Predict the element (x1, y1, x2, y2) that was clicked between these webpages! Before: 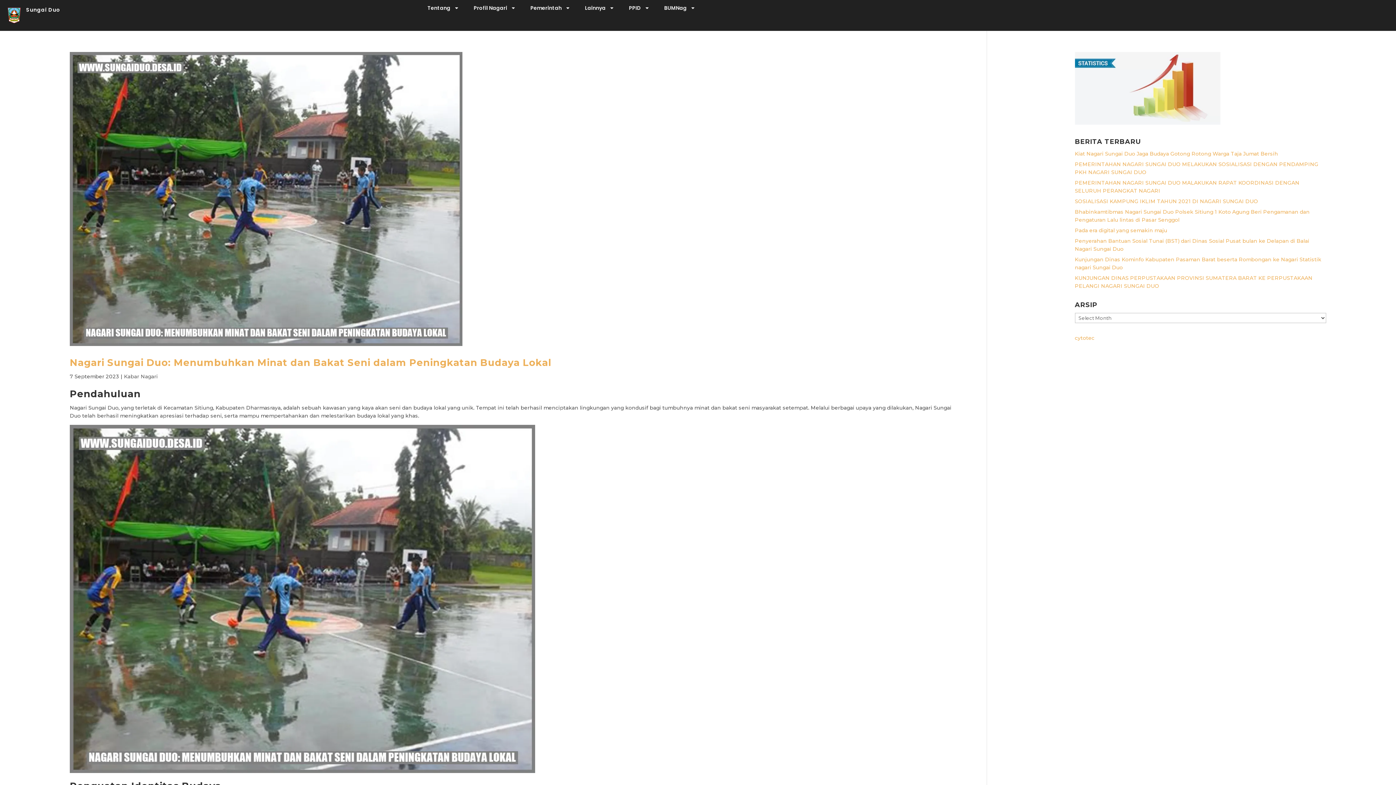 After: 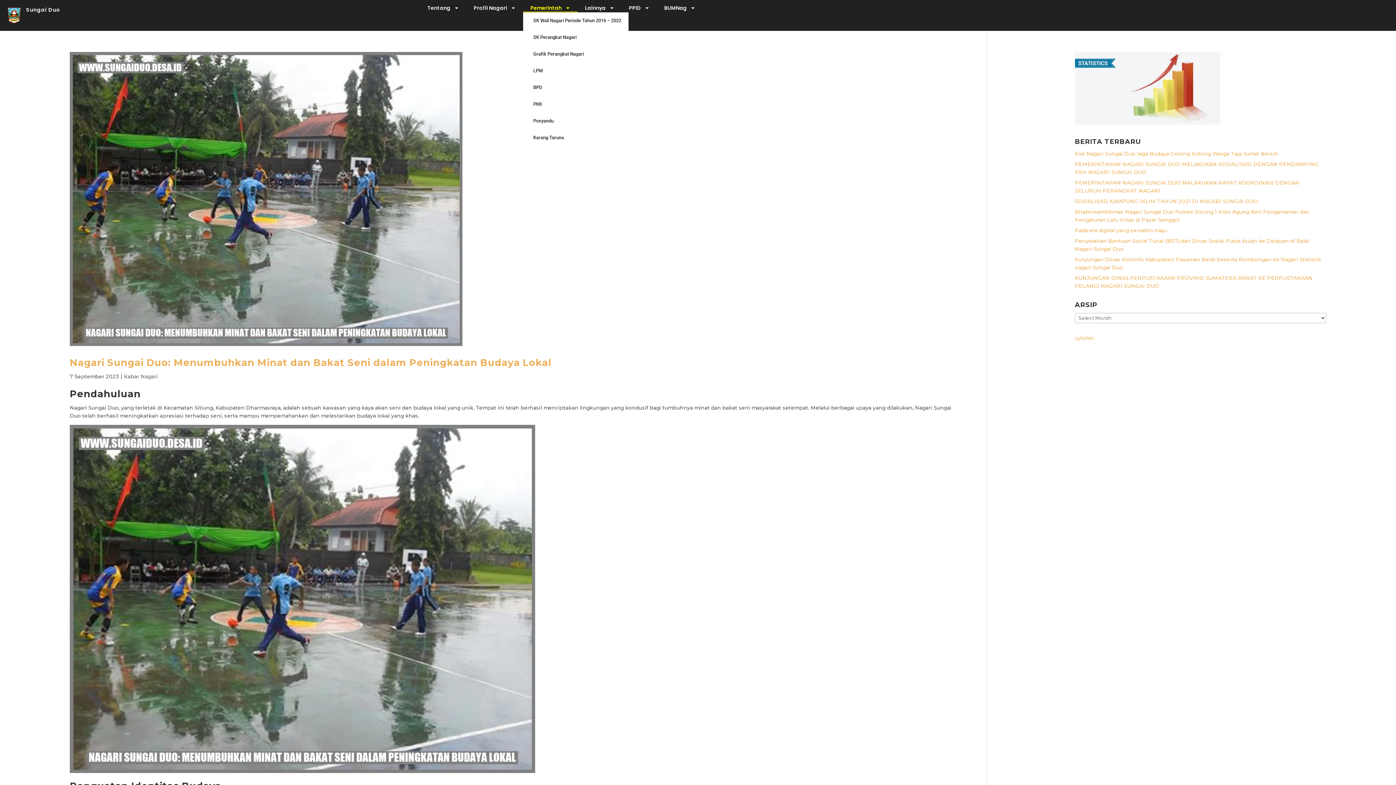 Action: bbox: (523, 3, 577, 12) label: Pemerintah